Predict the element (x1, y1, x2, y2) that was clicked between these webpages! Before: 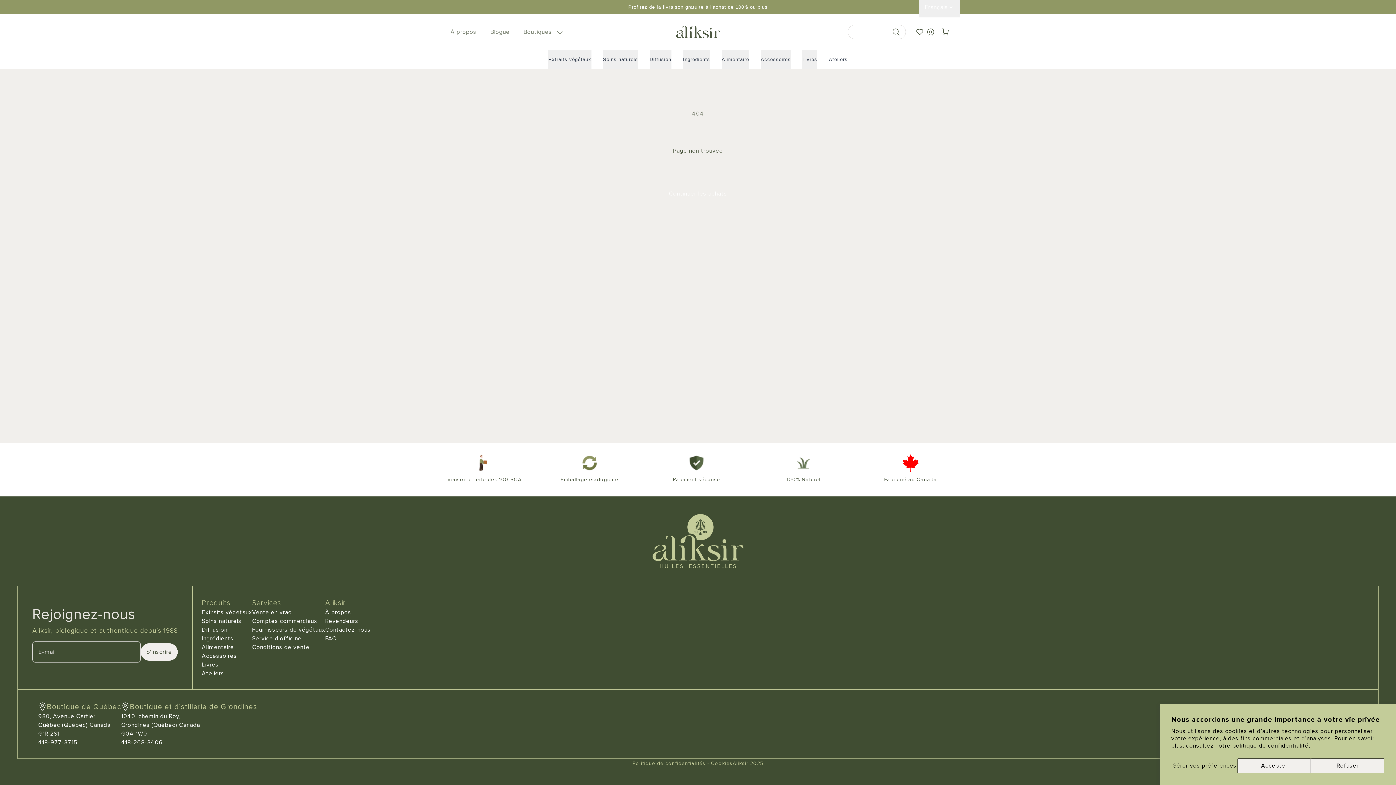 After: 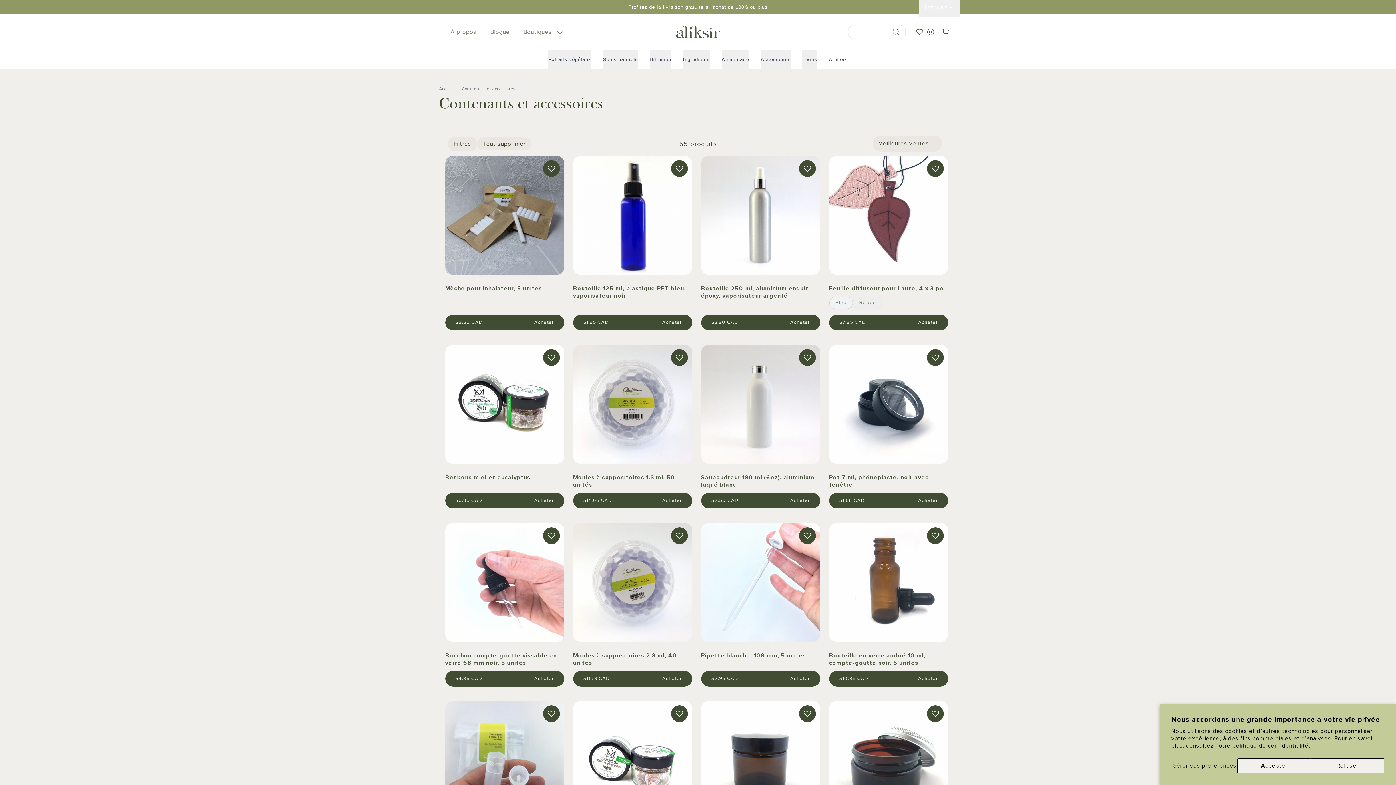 Action: label: Accessoires bbox: (761, 50, 791, 68)